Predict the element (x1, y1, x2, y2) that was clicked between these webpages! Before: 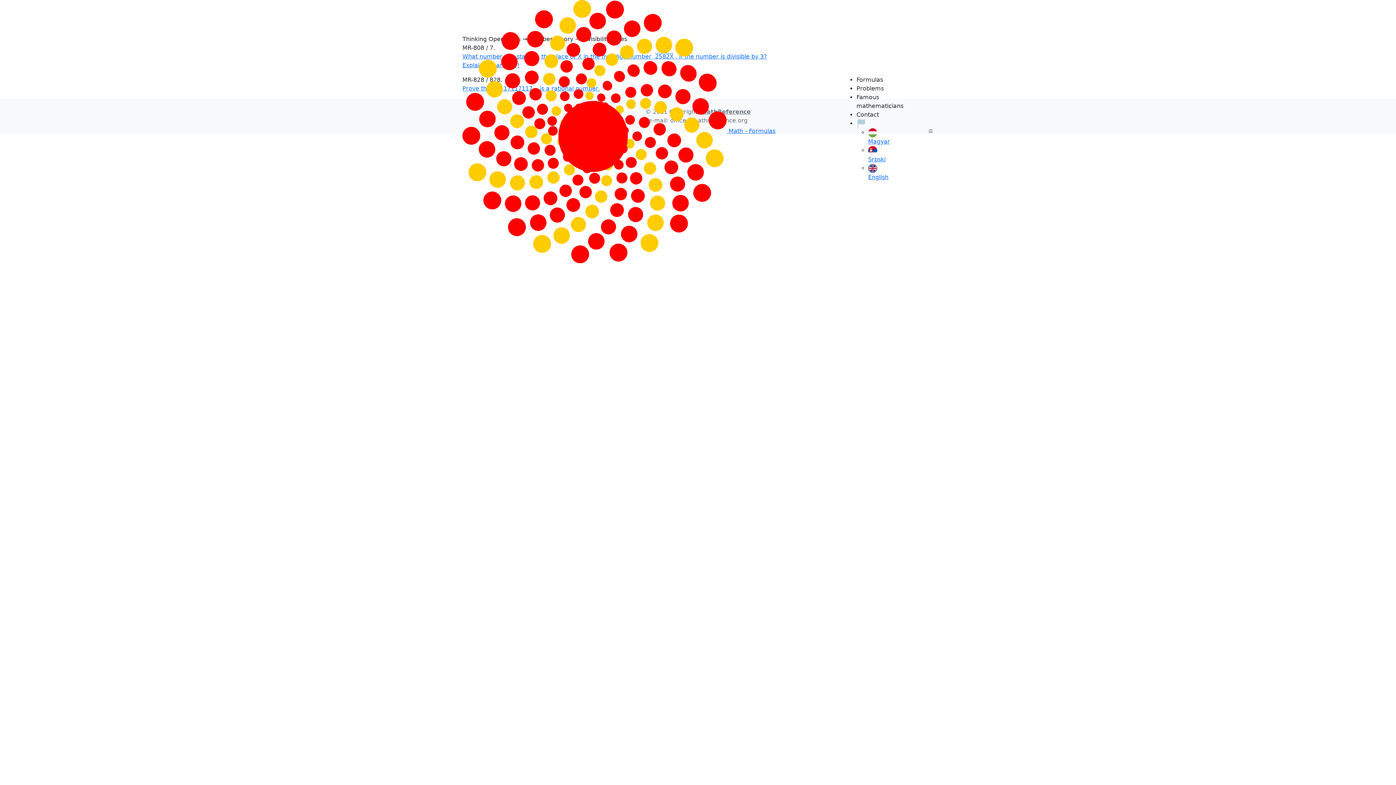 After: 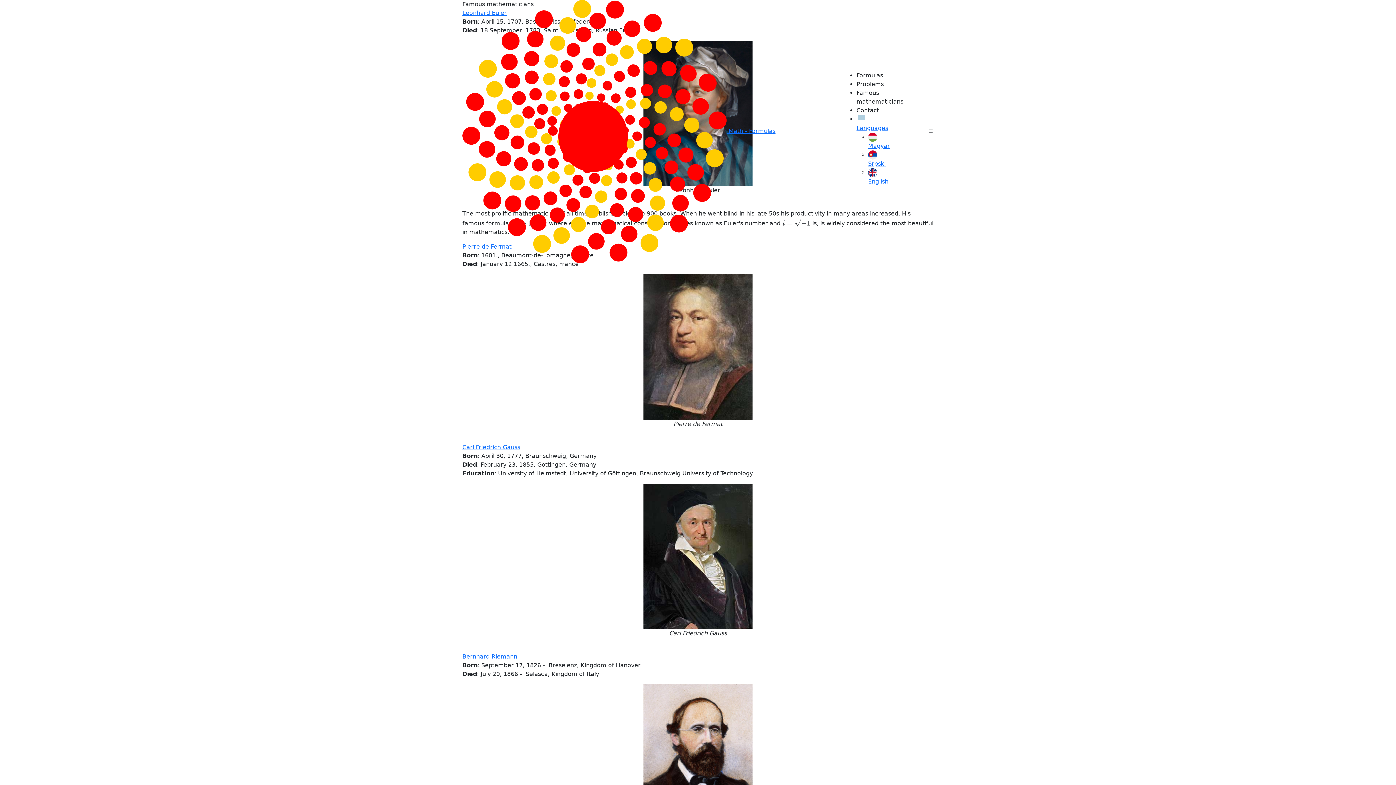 Action: label: Famous mathematicians bbox: (856, 93, 889, 110)